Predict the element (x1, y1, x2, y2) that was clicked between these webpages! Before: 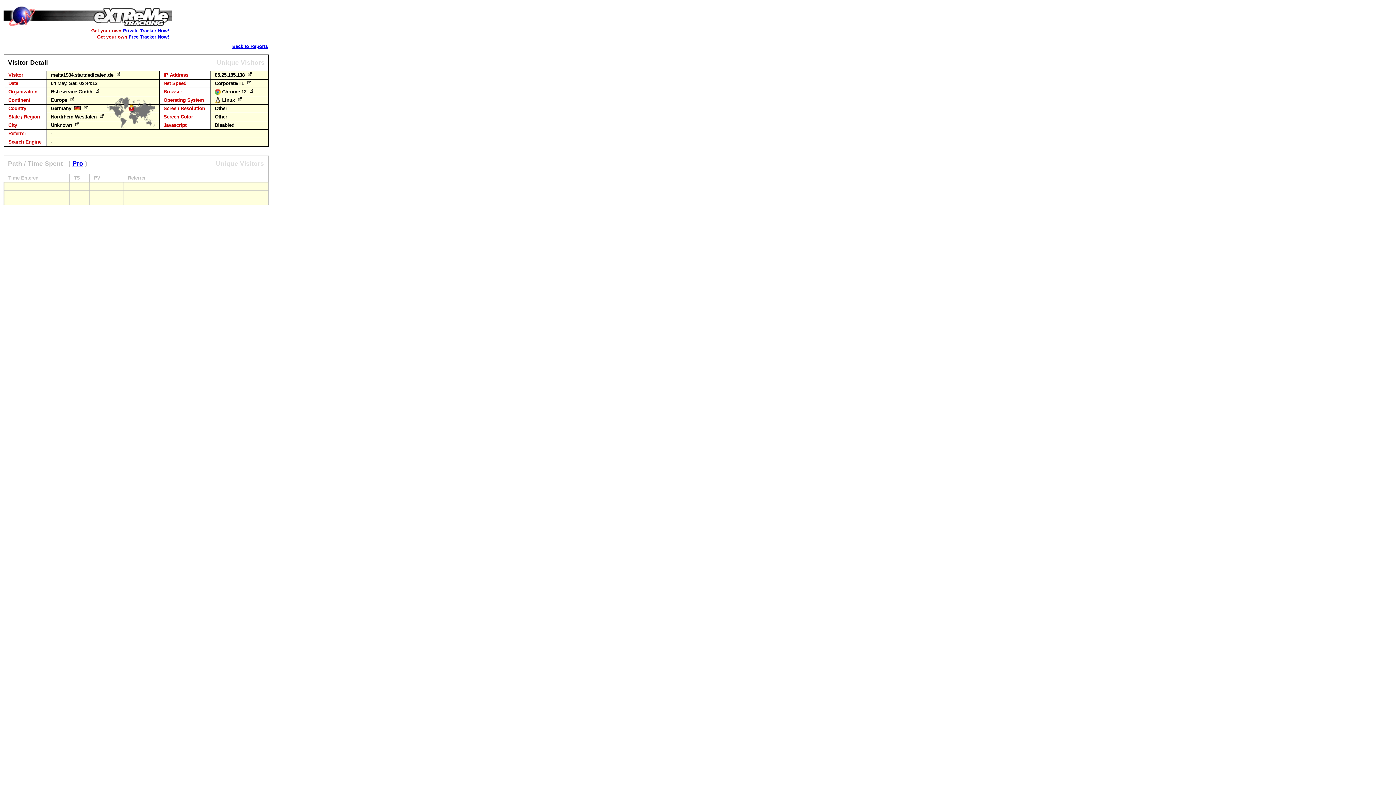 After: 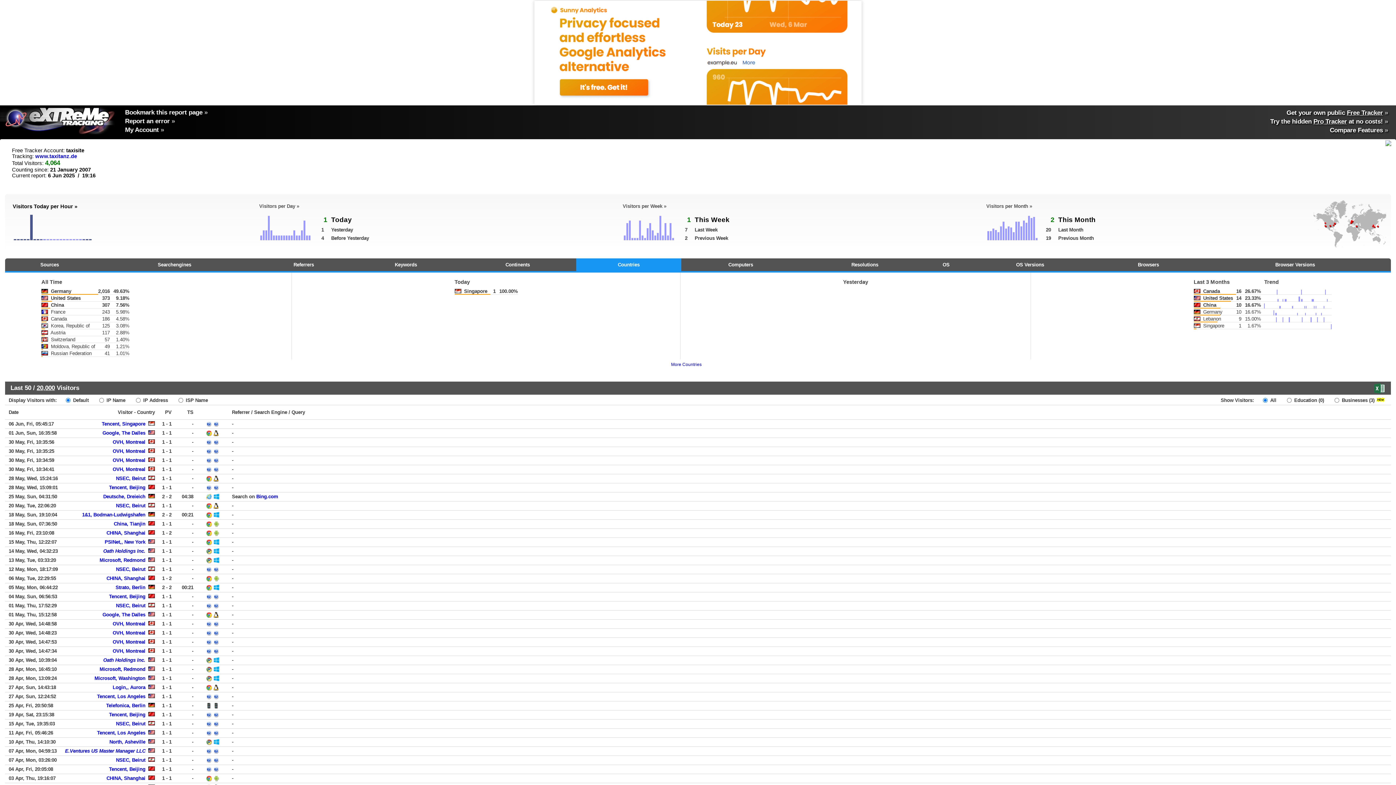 Action: bbox: (232, 43, 268, 49) label: Back to Reports